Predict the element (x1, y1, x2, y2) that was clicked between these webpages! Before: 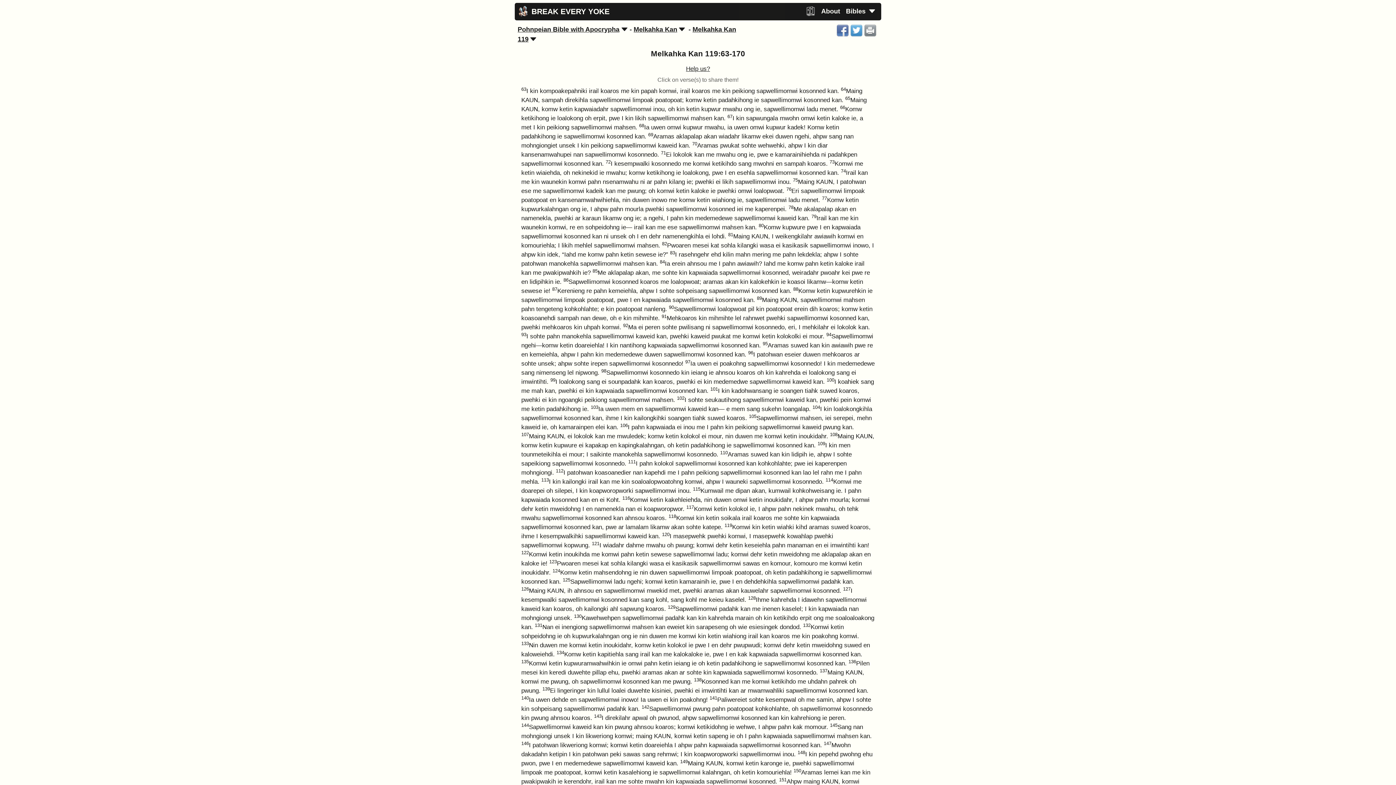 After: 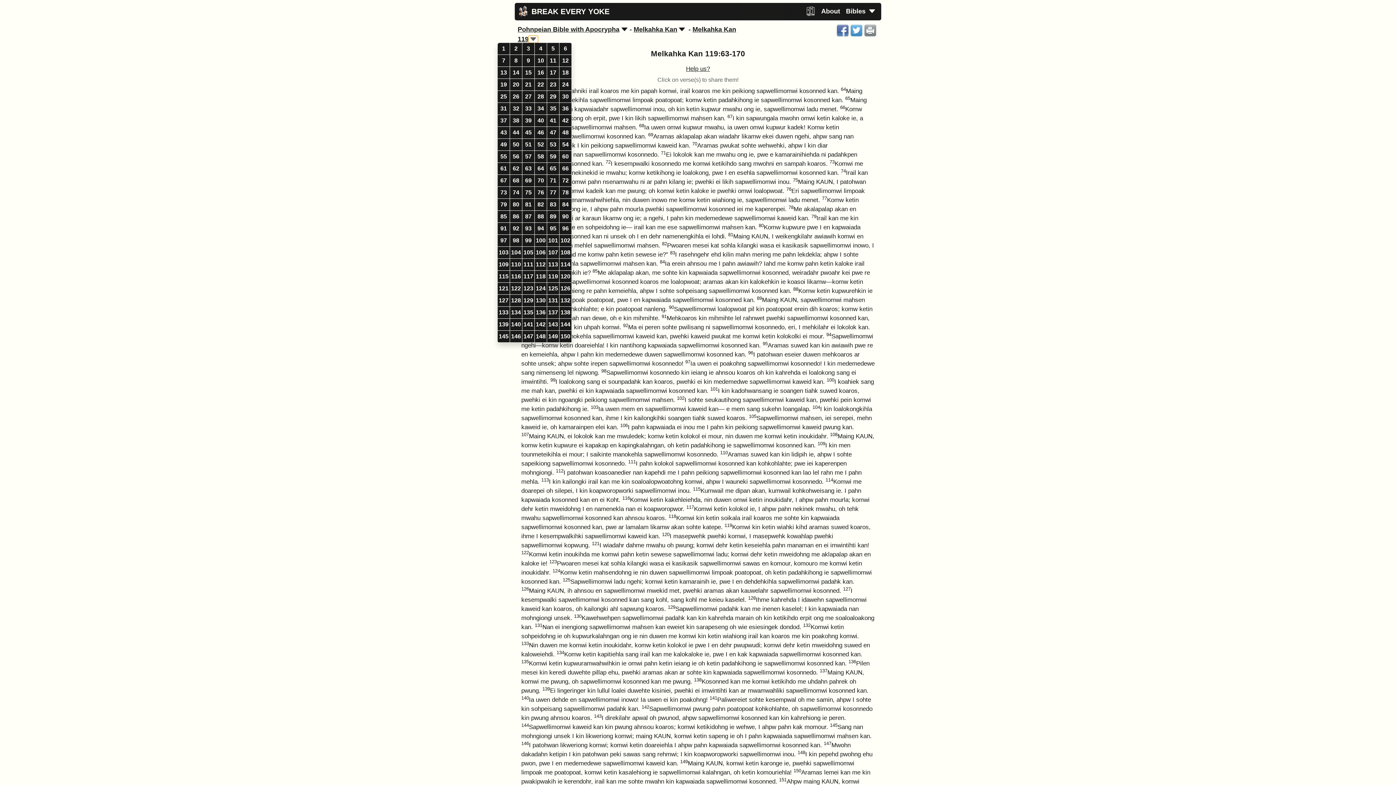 Action: bbox: (528, 35, 538, 42)